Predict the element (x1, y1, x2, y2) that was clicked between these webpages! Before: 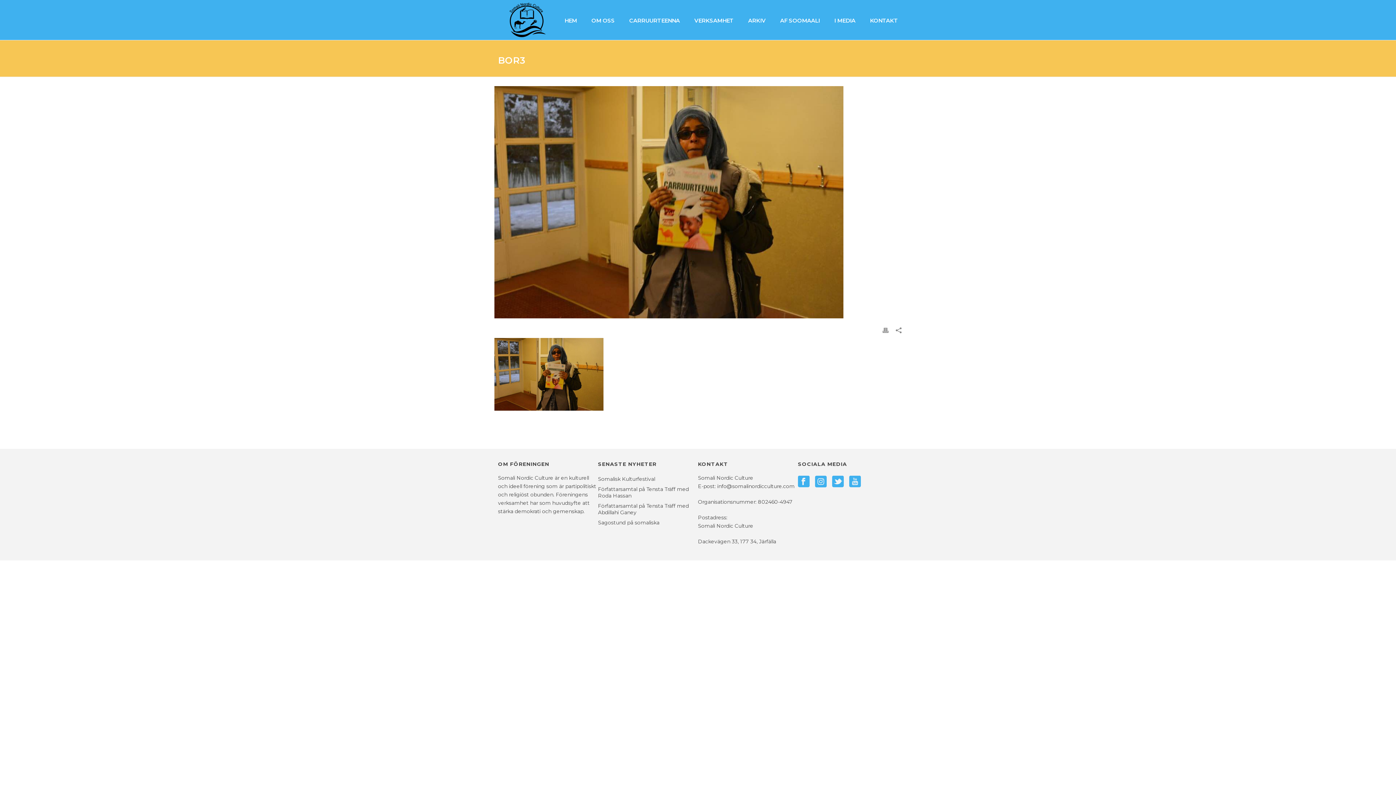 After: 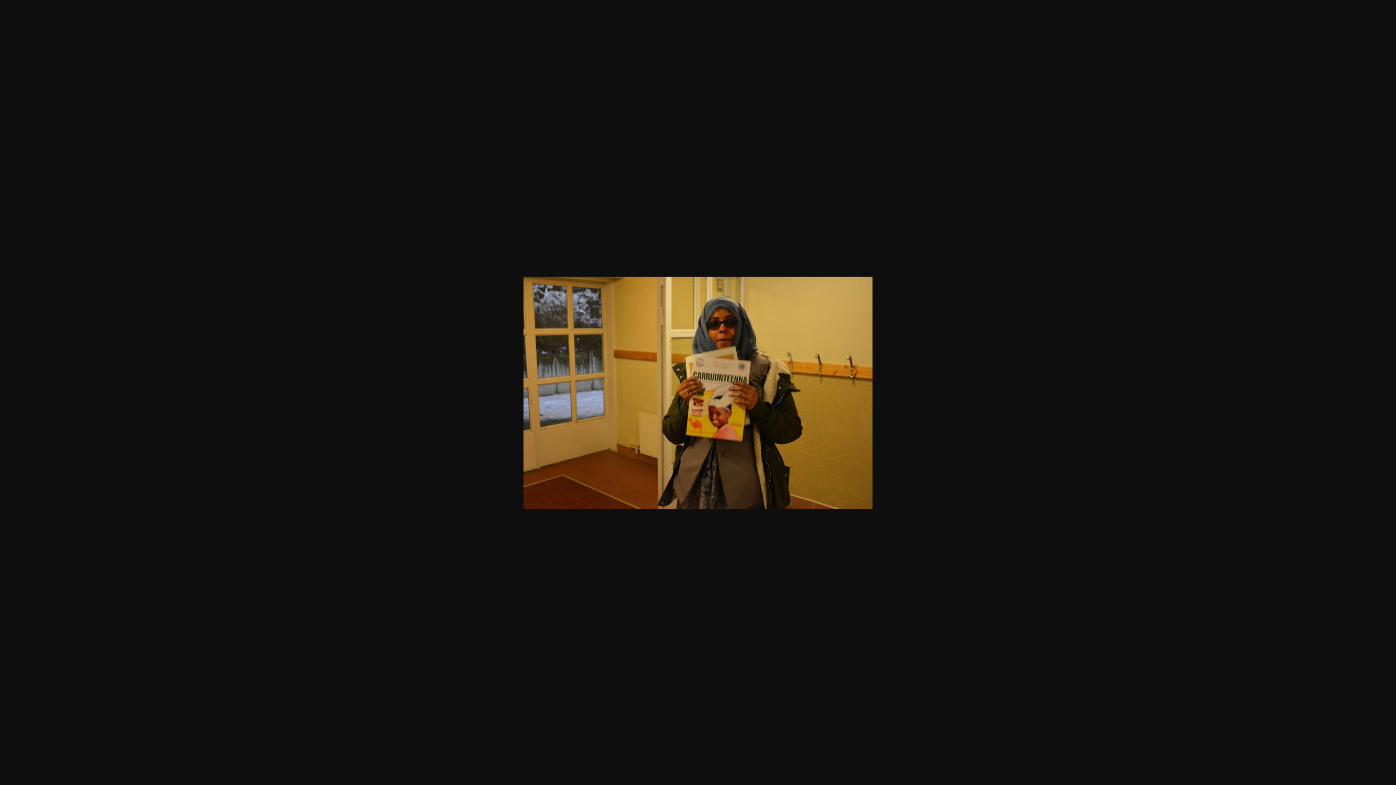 Action: bbox: (494, 370, 603, 377)